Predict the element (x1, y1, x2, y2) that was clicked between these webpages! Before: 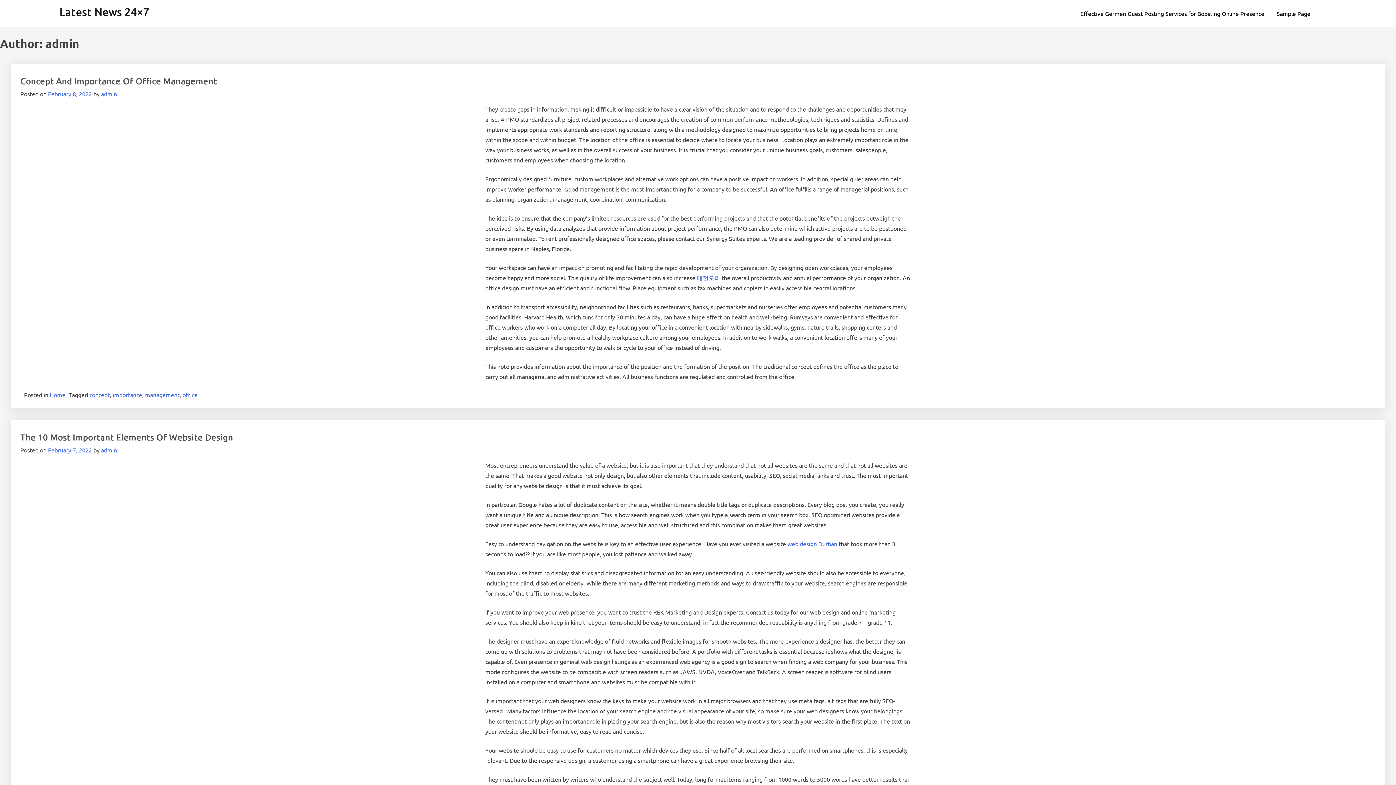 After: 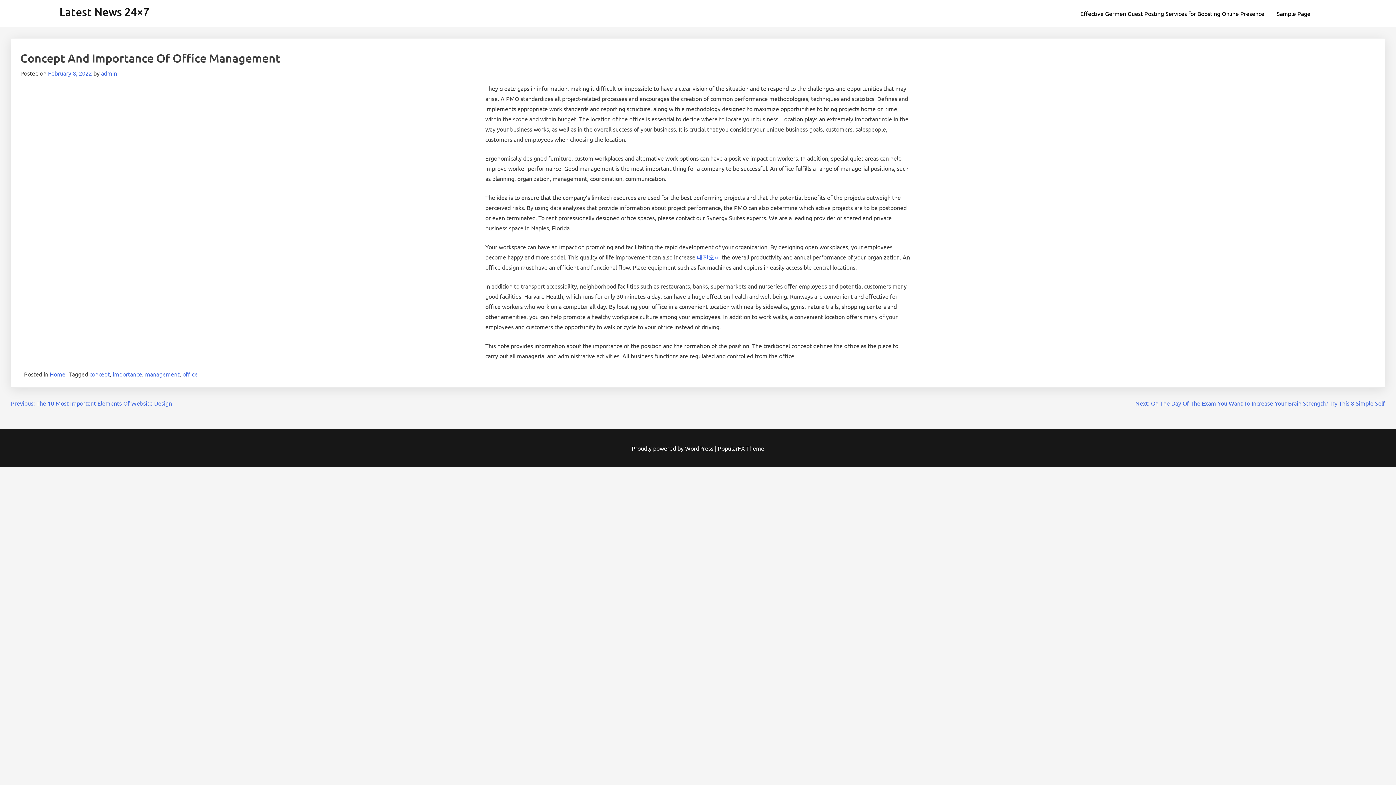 Action: label: Concept And Importance Of Office Management bbox: (20, 75, 217, 86)